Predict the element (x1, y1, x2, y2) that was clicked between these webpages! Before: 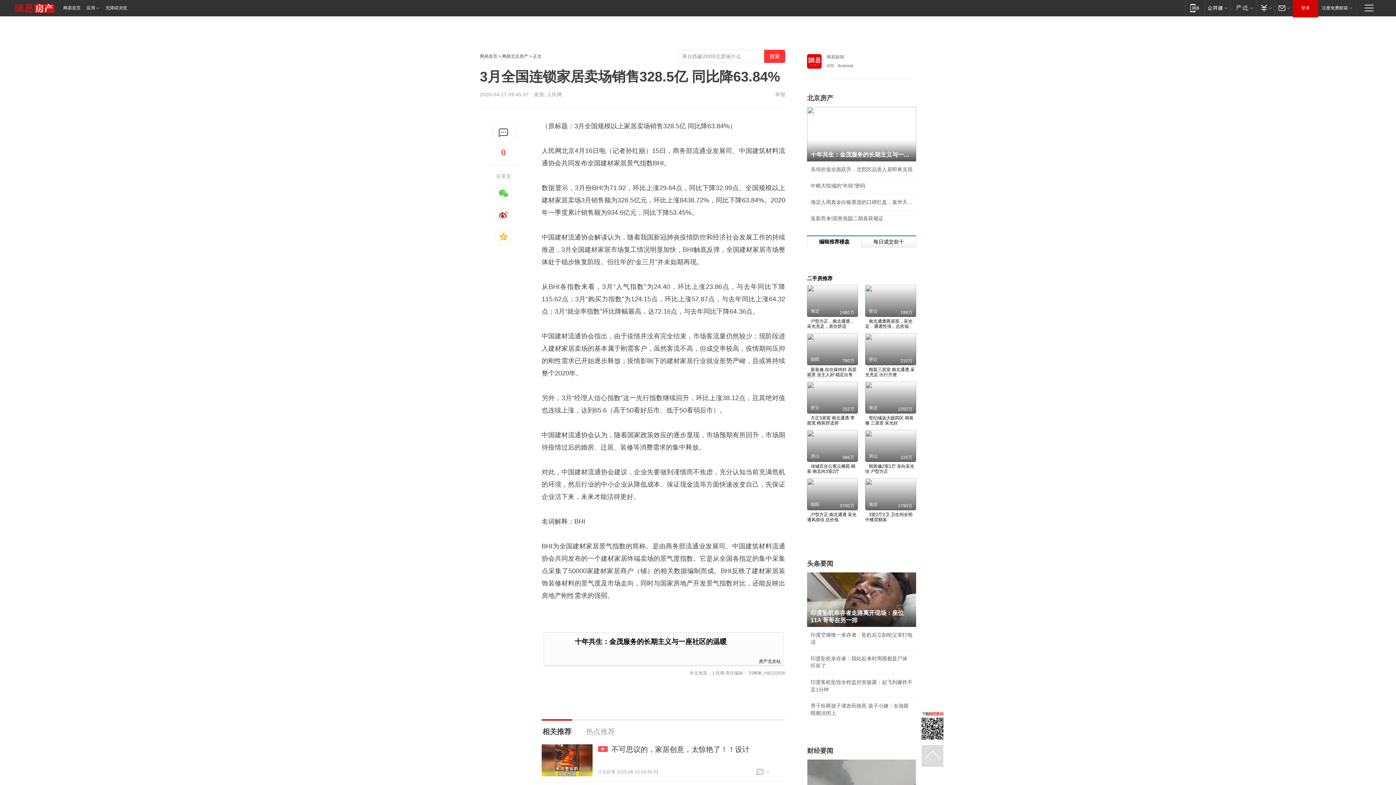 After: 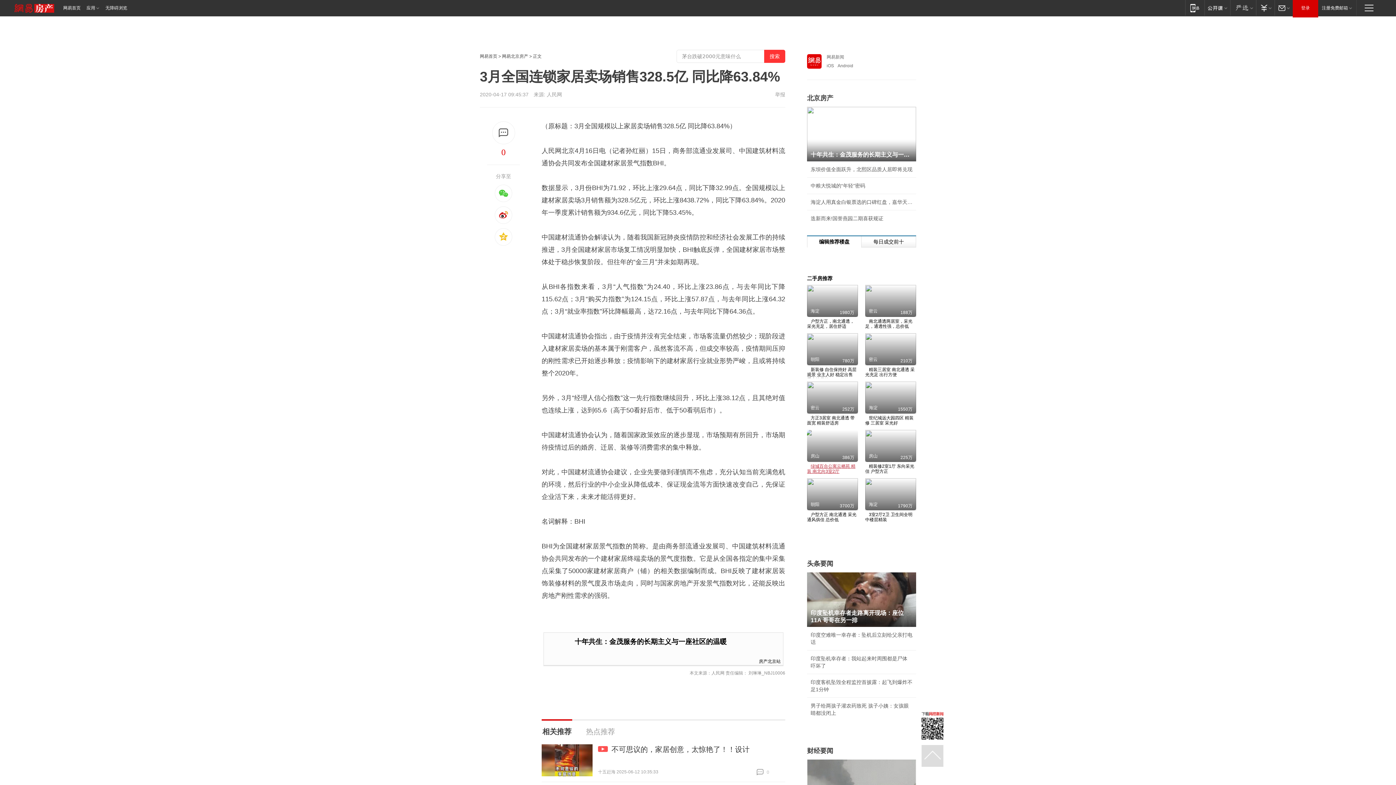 Action: label: 绿城百合公寓云栖苑 精装 南北向3室2厅

房山

386万 bbox: (807, 430, 858, 474)